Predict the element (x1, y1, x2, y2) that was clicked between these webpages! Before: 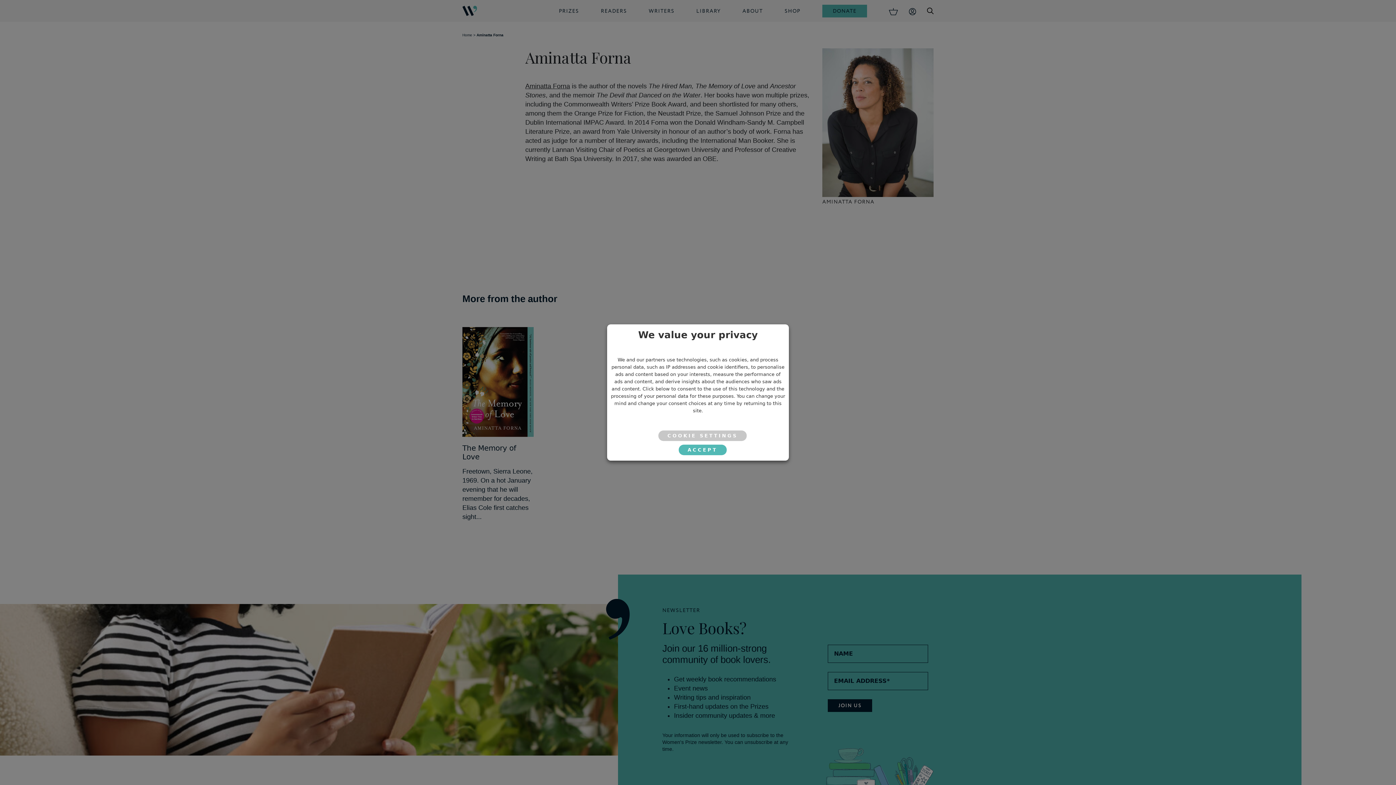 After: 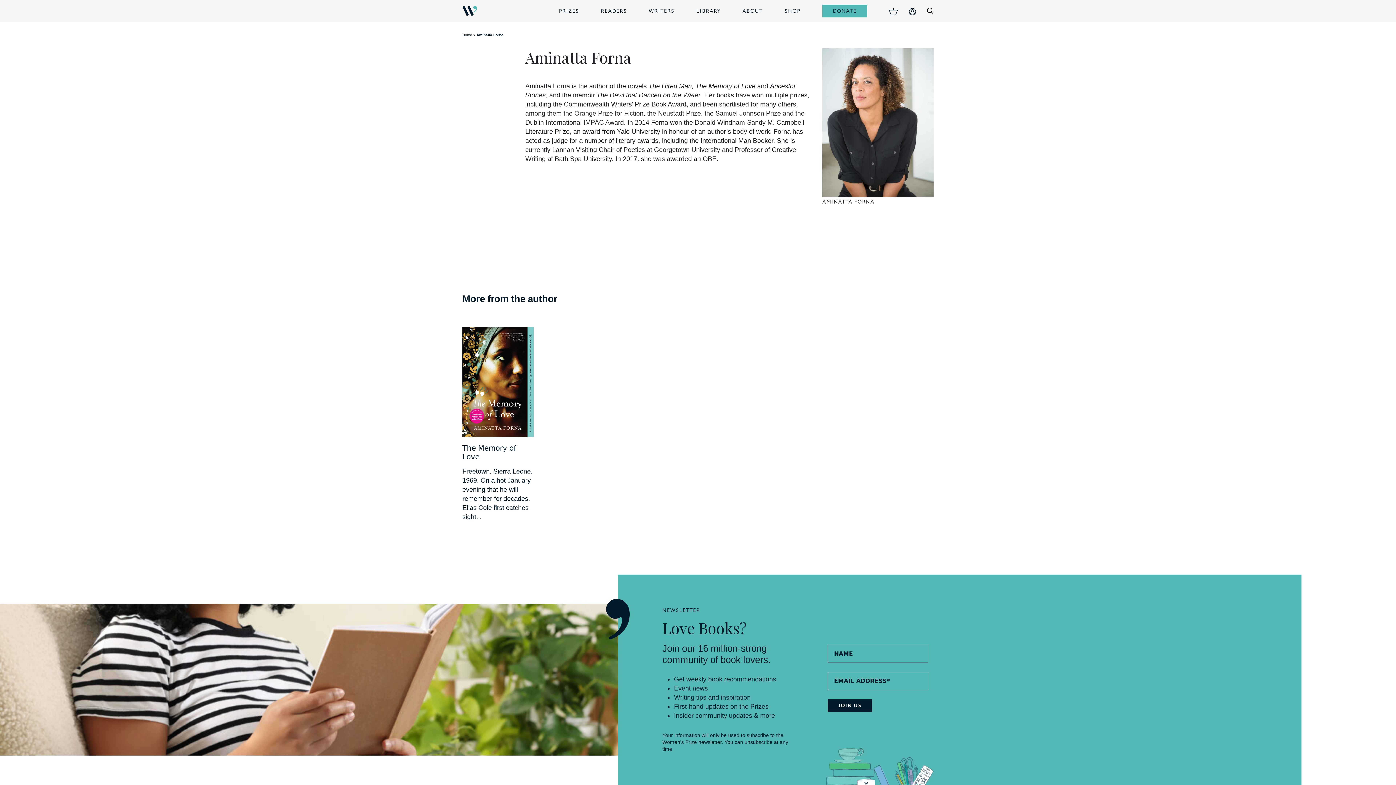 Action: label: ACCEPT bbox: (678, 444, 726, 455)